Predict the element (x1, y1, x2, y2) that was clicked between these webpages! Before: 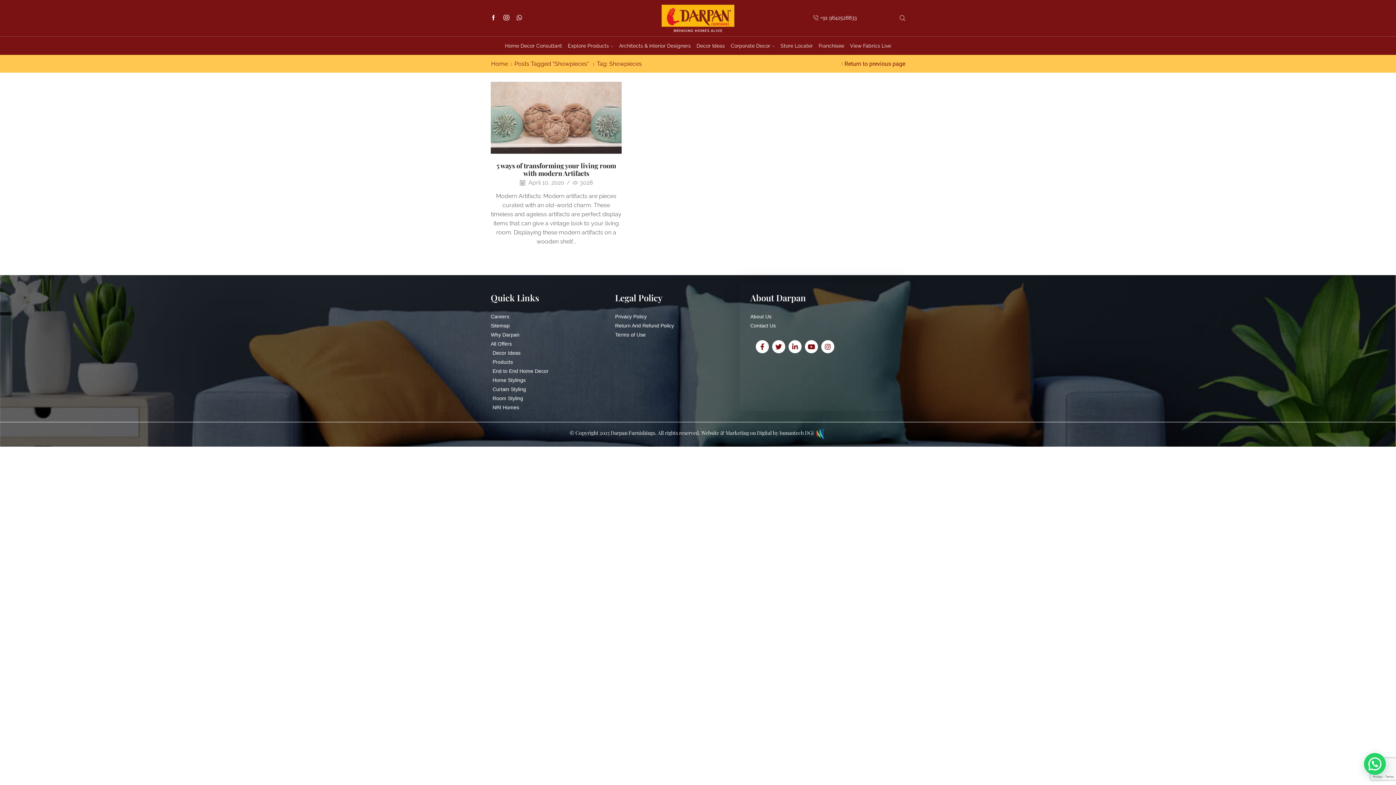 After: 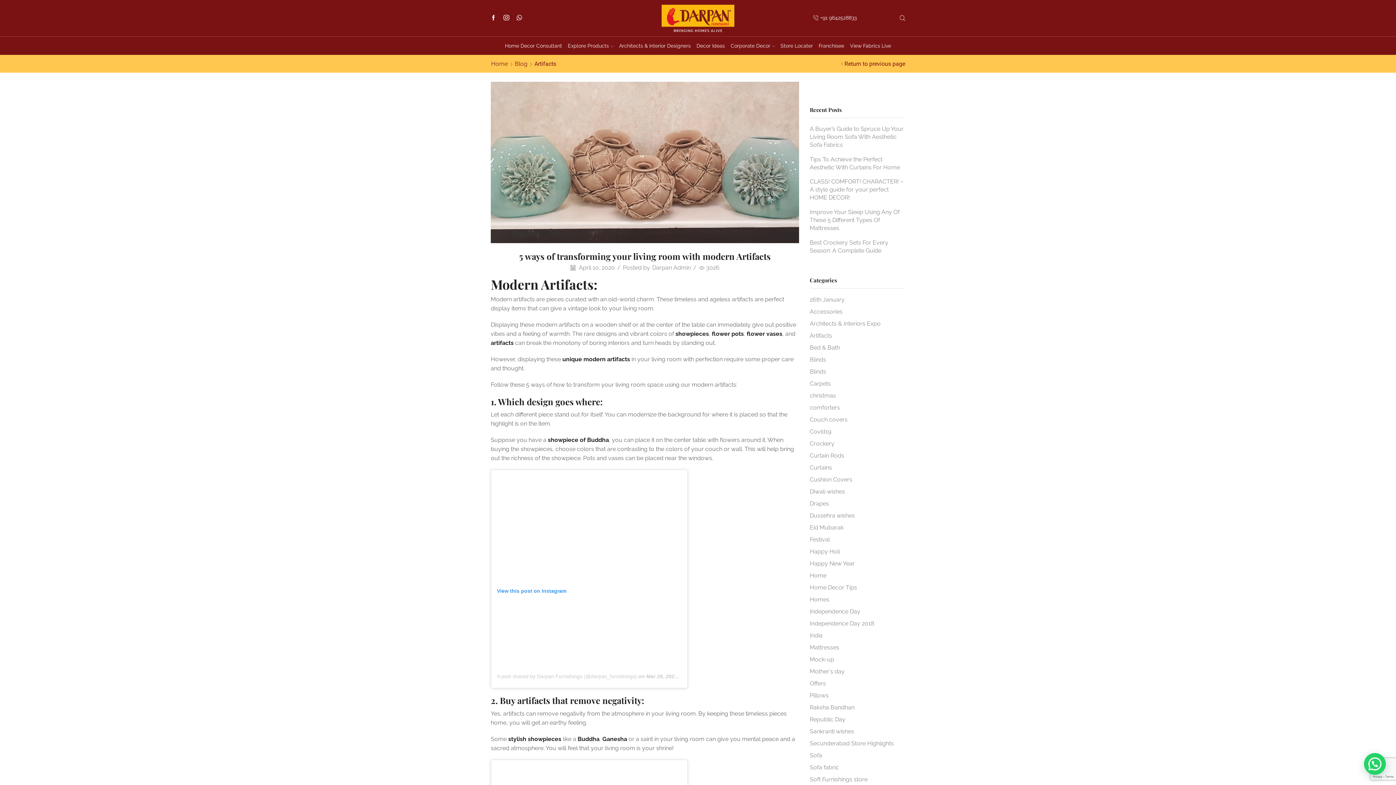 Action: bbox: (490, 113, 621, 120)